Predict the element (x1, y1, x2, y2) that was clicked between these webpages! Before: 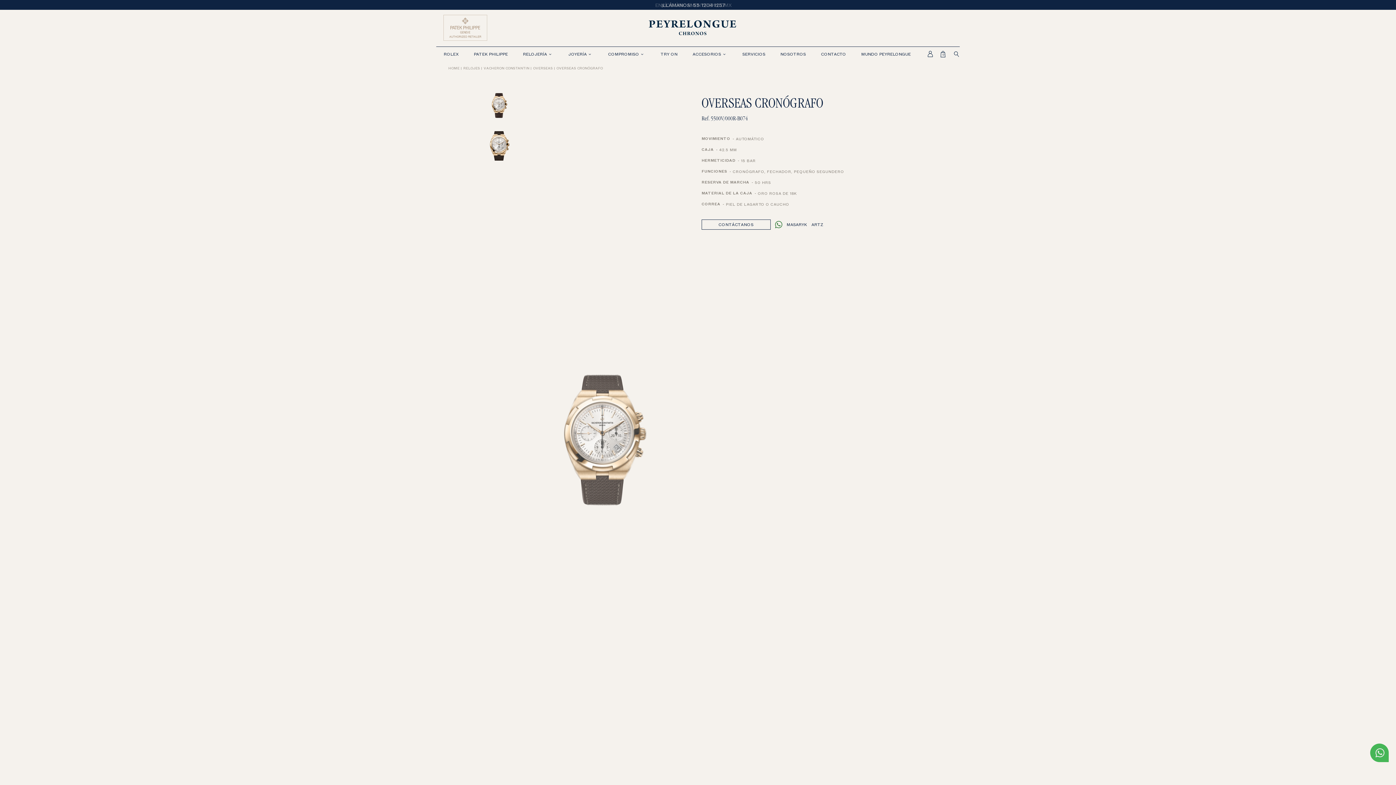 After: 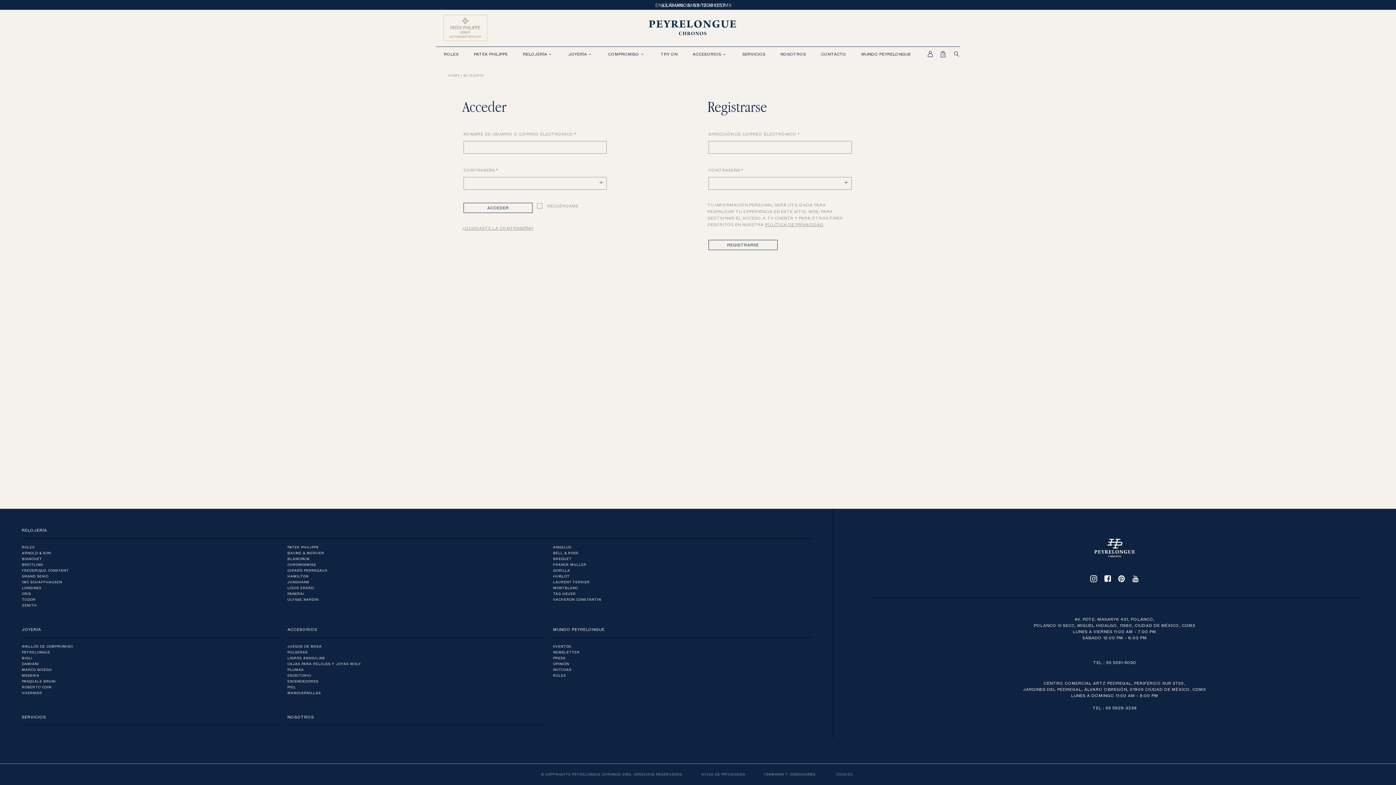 Action: bbox: (918, 50, 933, 58)